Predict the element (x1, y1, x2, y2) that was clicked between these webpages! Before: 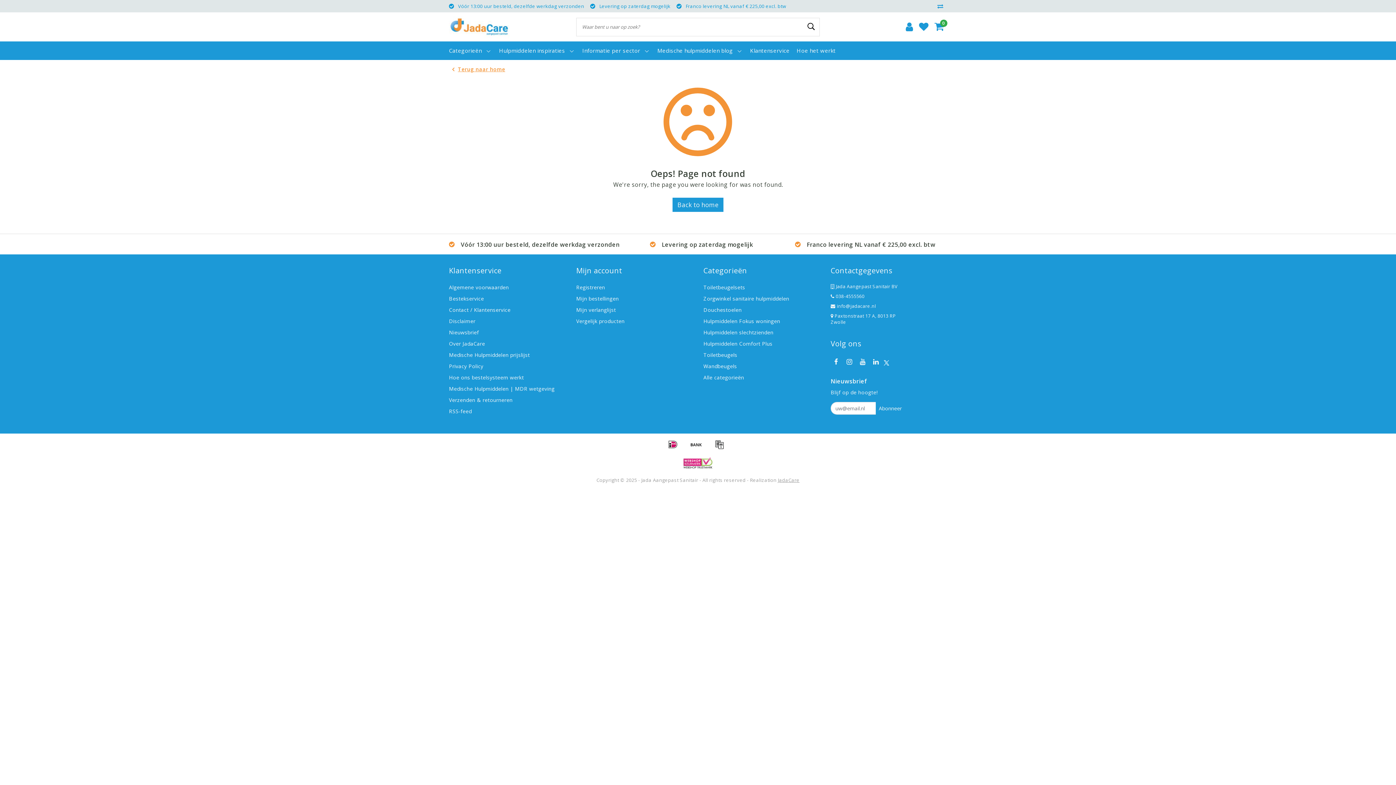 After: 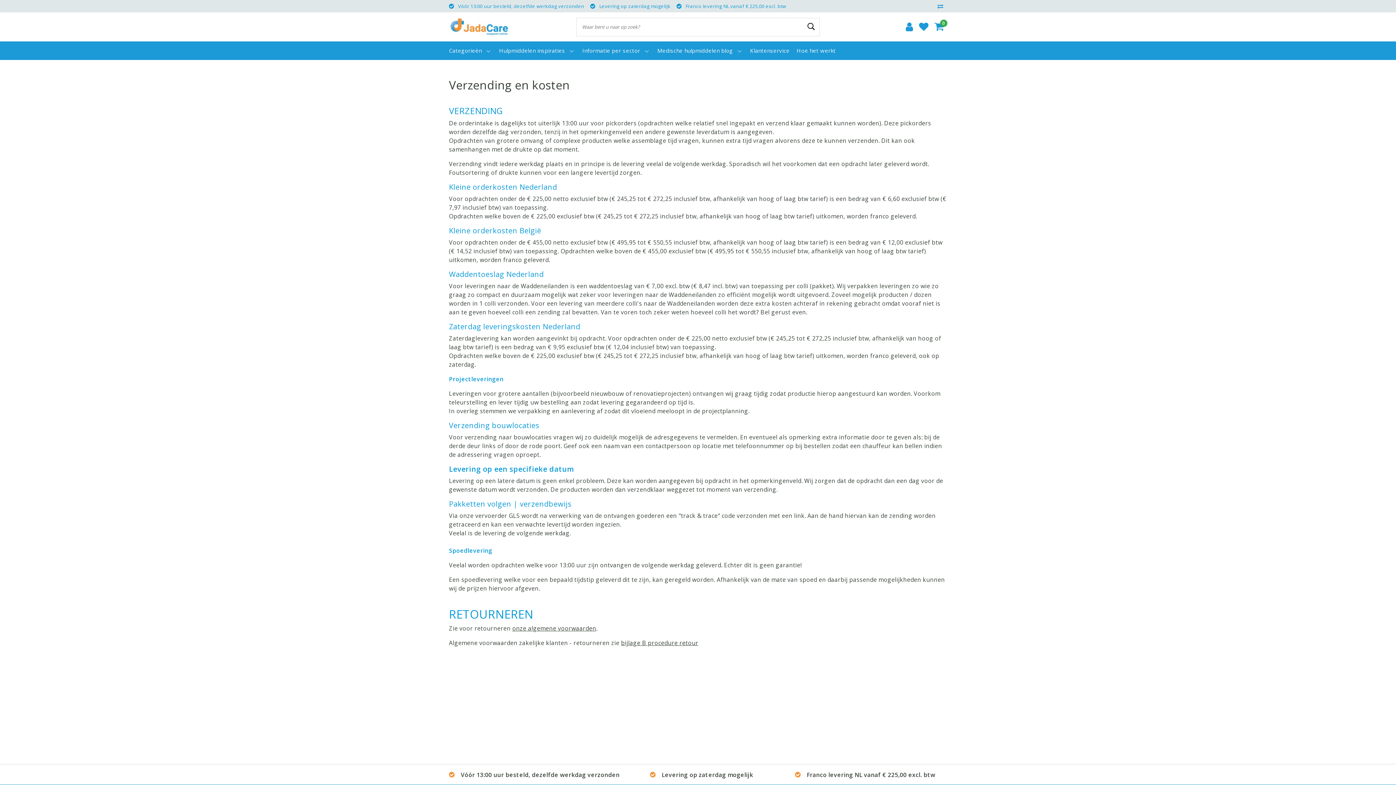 Action: label:  Franco levering NL vanaf € 225,00 excl. btw bbox: (795, 240, 935, 248)